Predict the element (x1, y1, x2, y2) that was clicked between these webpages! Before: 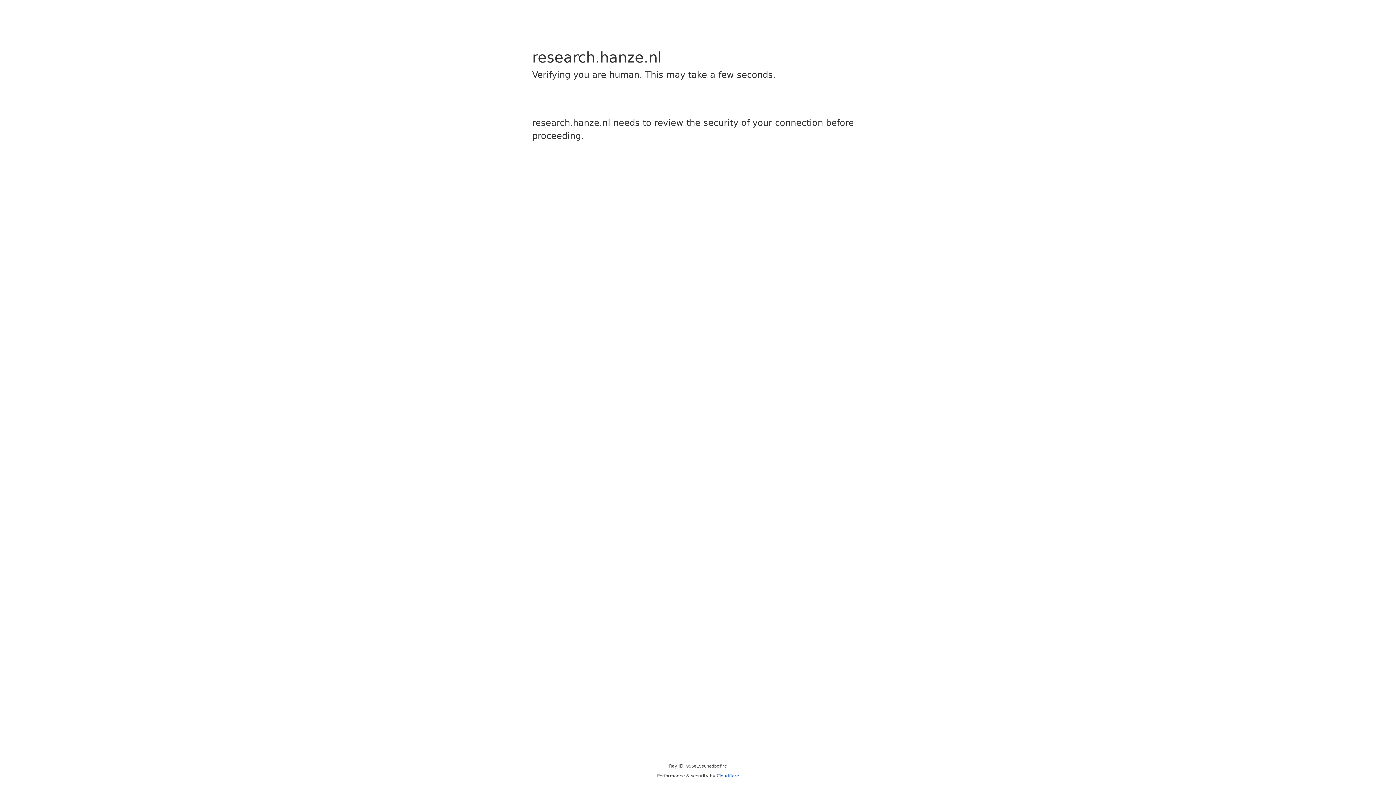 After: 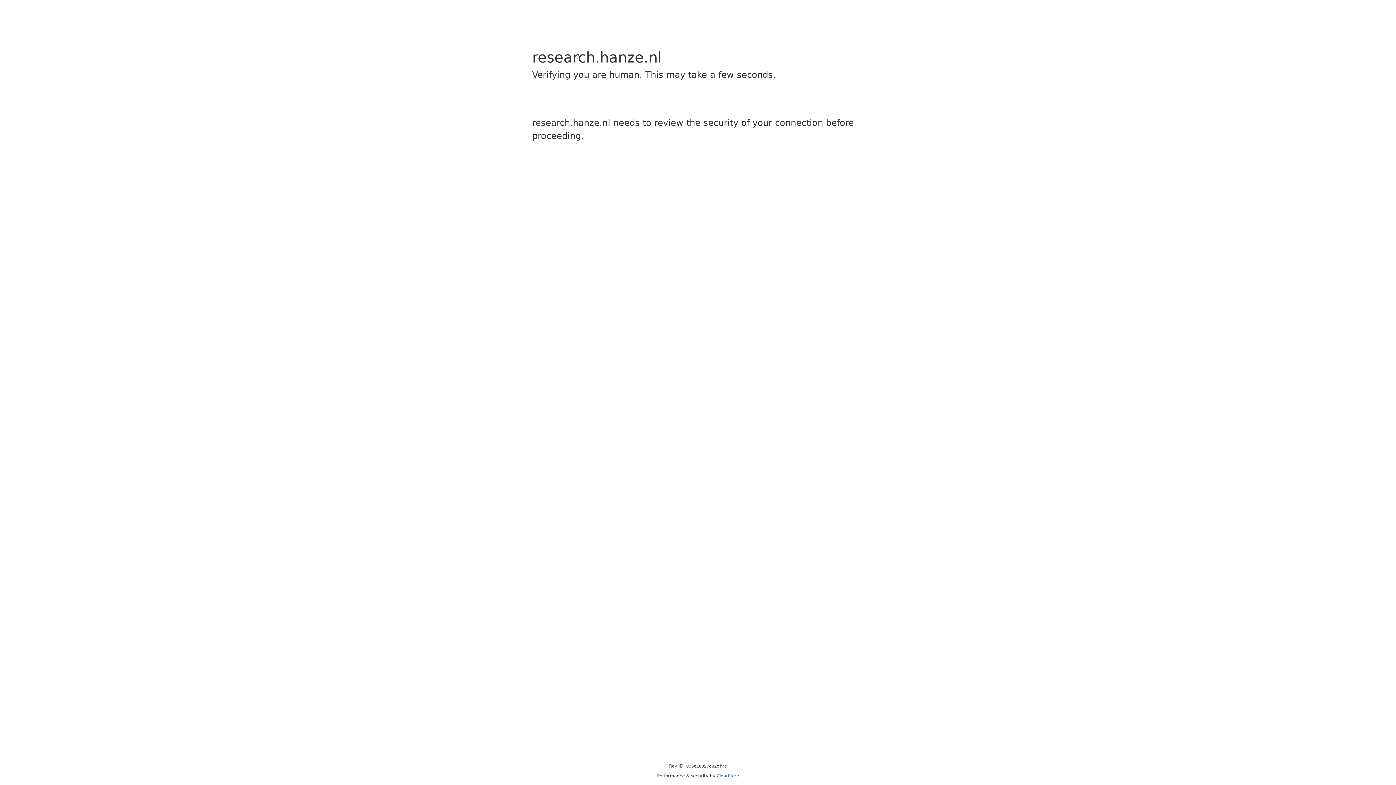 Action: label: Cloudflare bbox: (716, 773, 739, 778)